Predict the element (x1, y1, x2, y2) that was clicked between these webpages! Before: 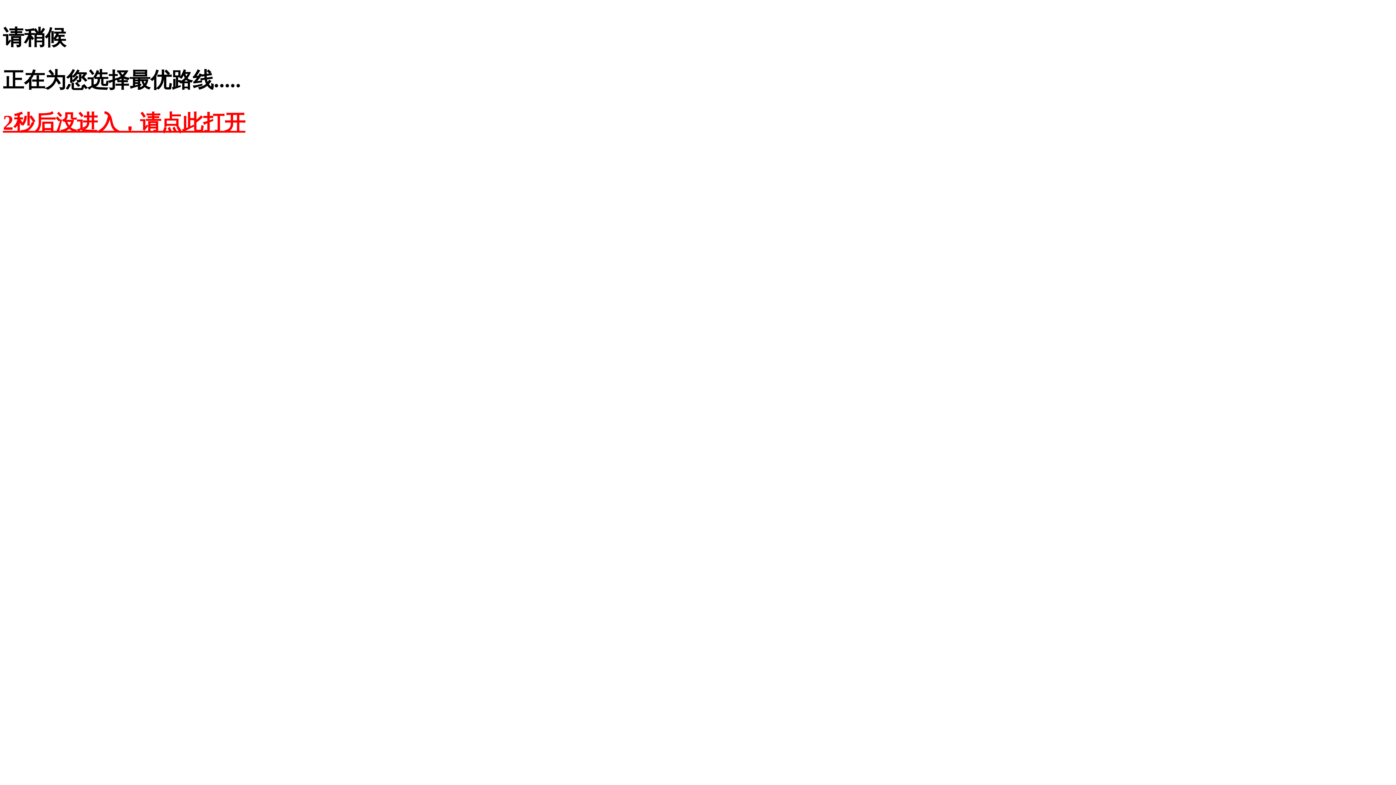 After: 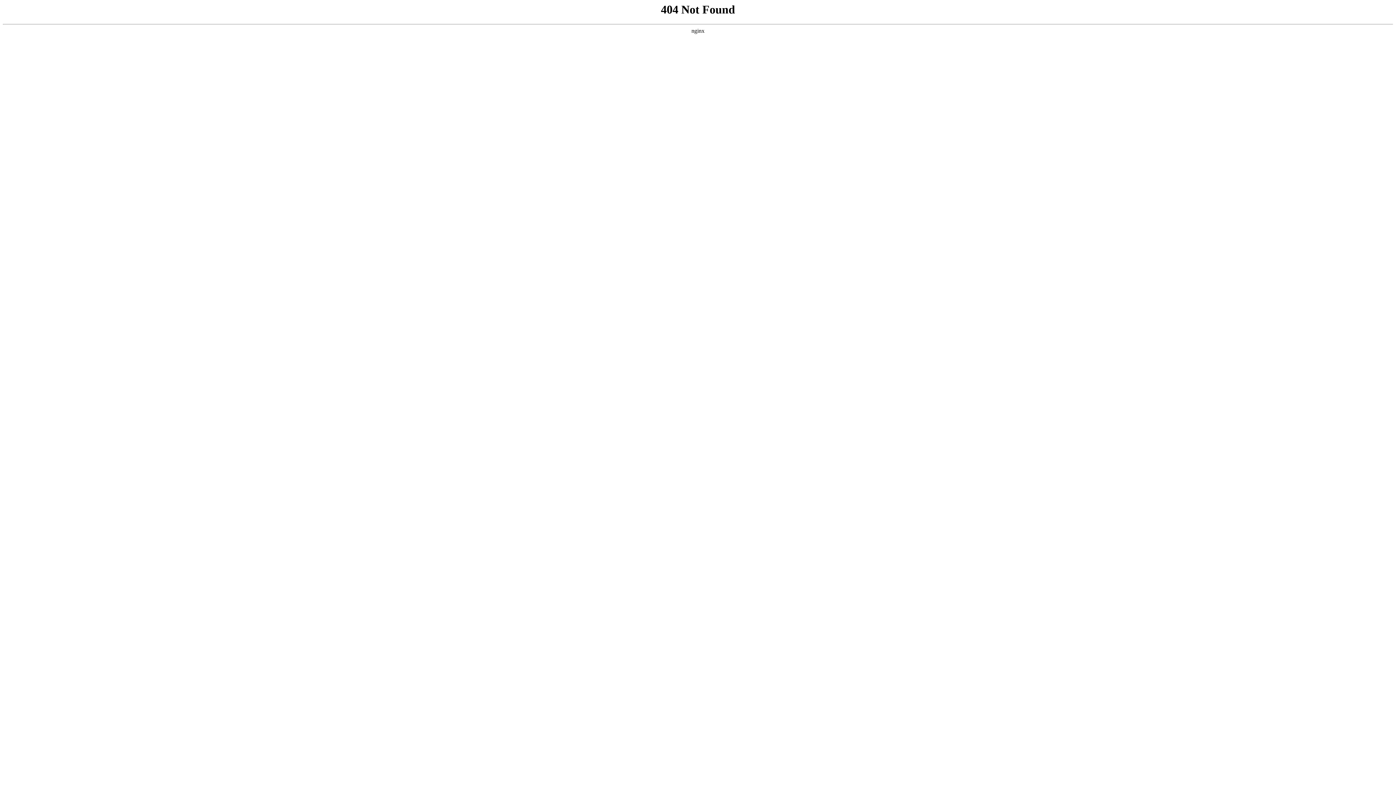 Action: label: 2秒后没进入，请点此打开 bbox: (2, 110, 245, 134)